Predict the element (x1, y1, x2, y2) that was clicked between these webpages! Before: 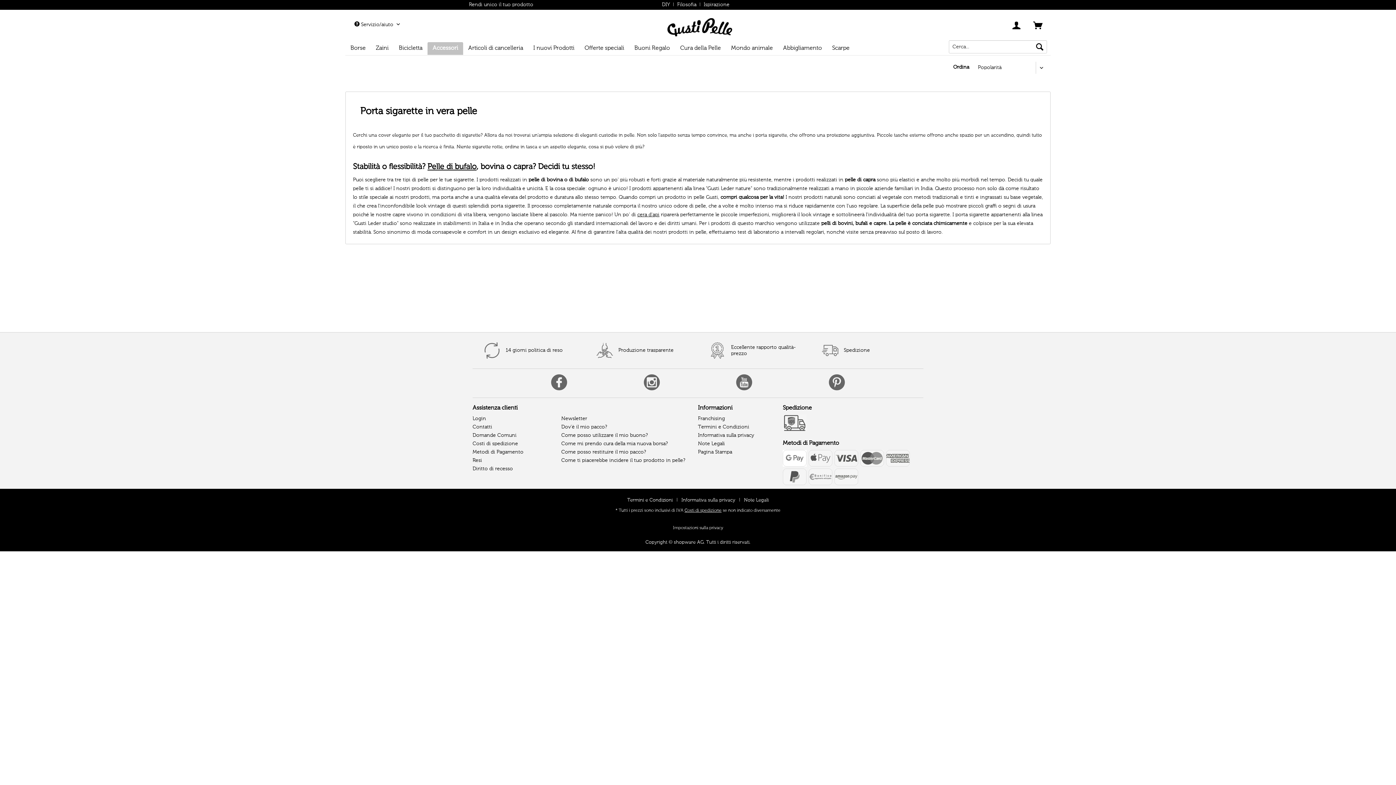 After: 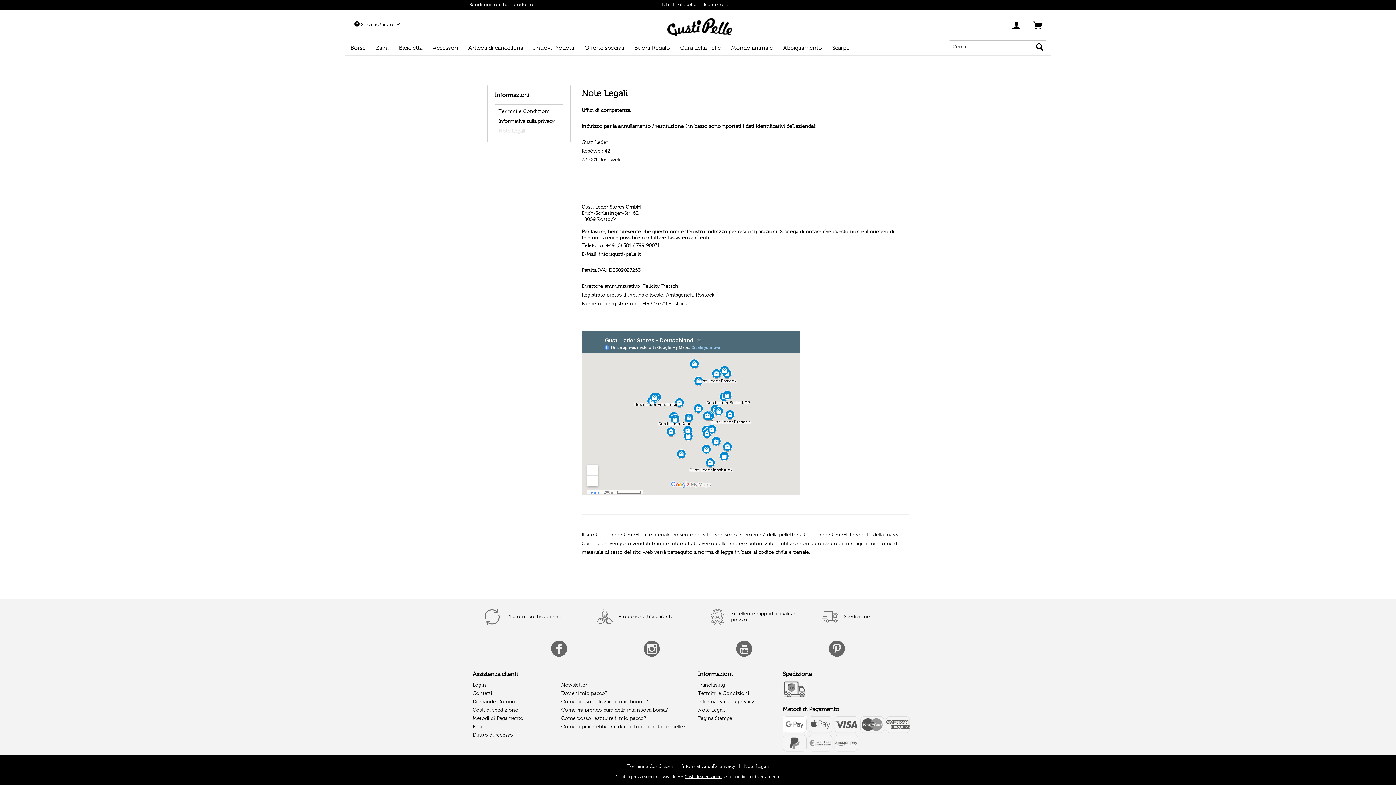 Action: label: Note Legali bbox: (698, 440, 775, 448)